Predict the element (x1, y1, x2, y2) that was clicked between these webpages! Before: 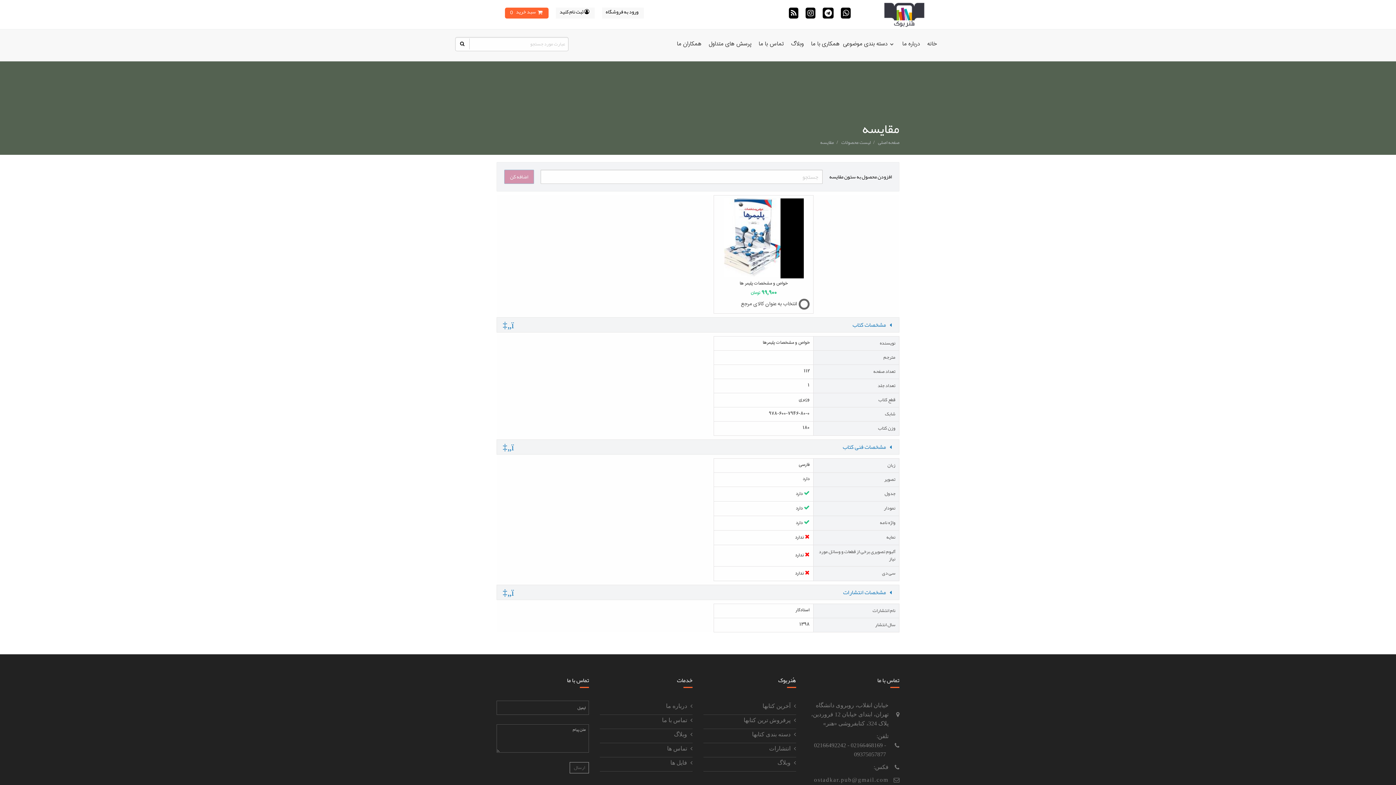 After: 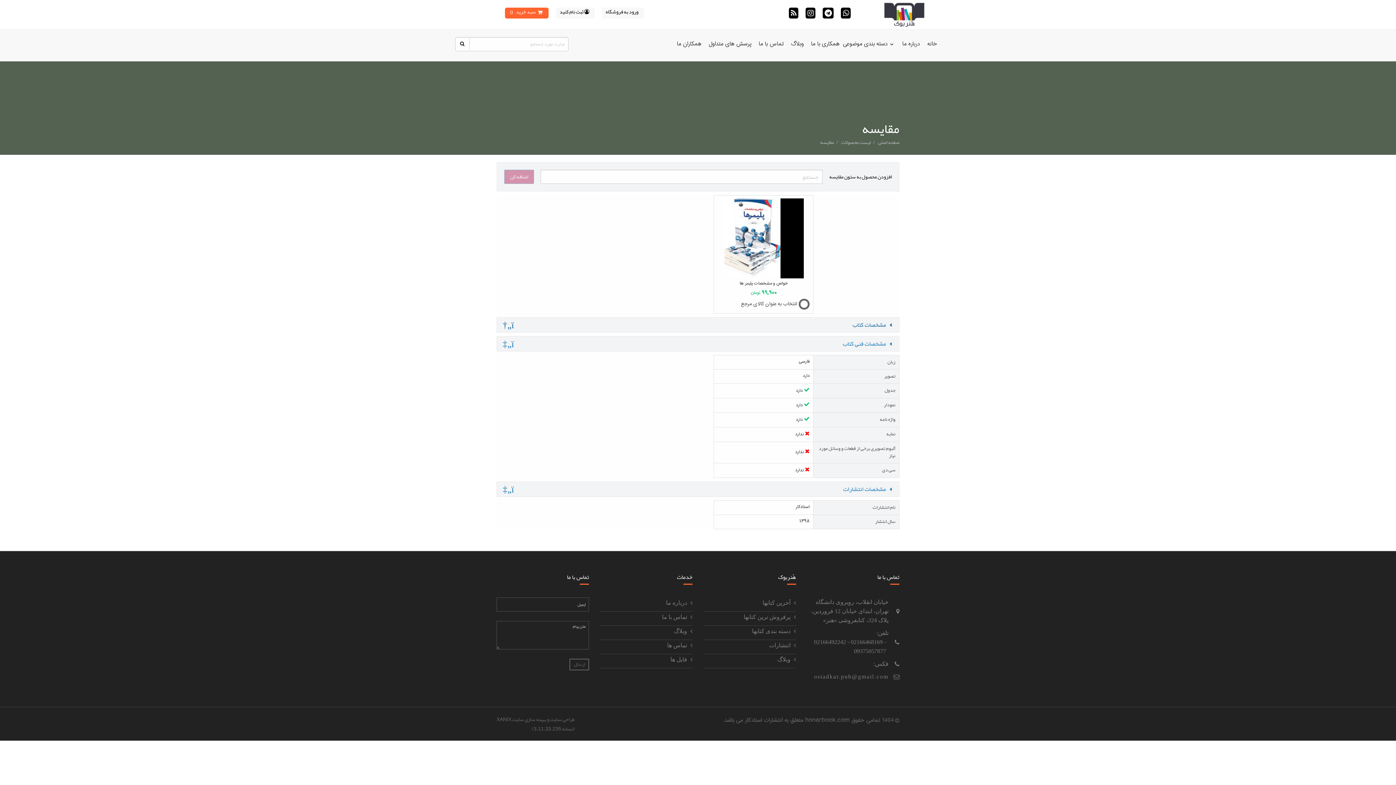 Action: label: مشخصات کتاب bbox: (496, 317, 899, 332)